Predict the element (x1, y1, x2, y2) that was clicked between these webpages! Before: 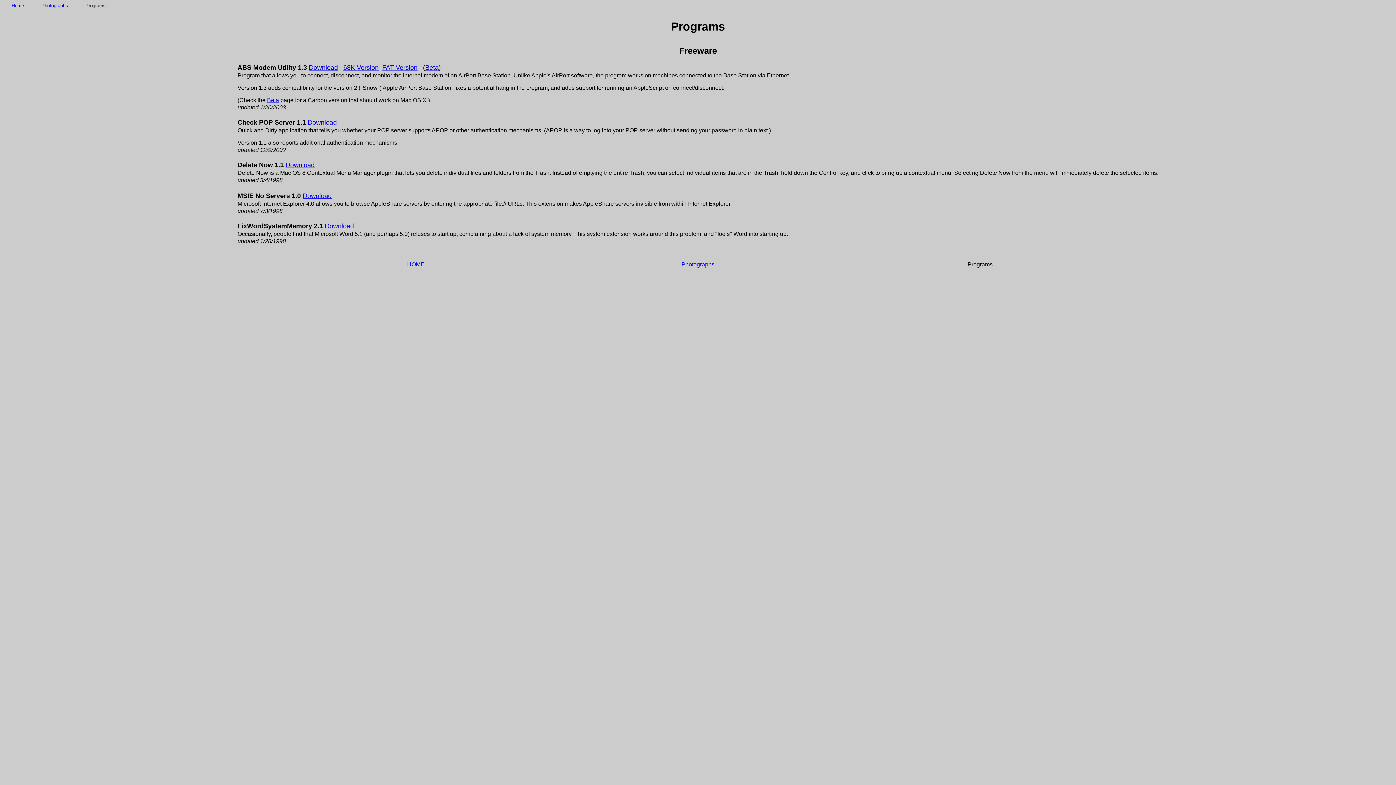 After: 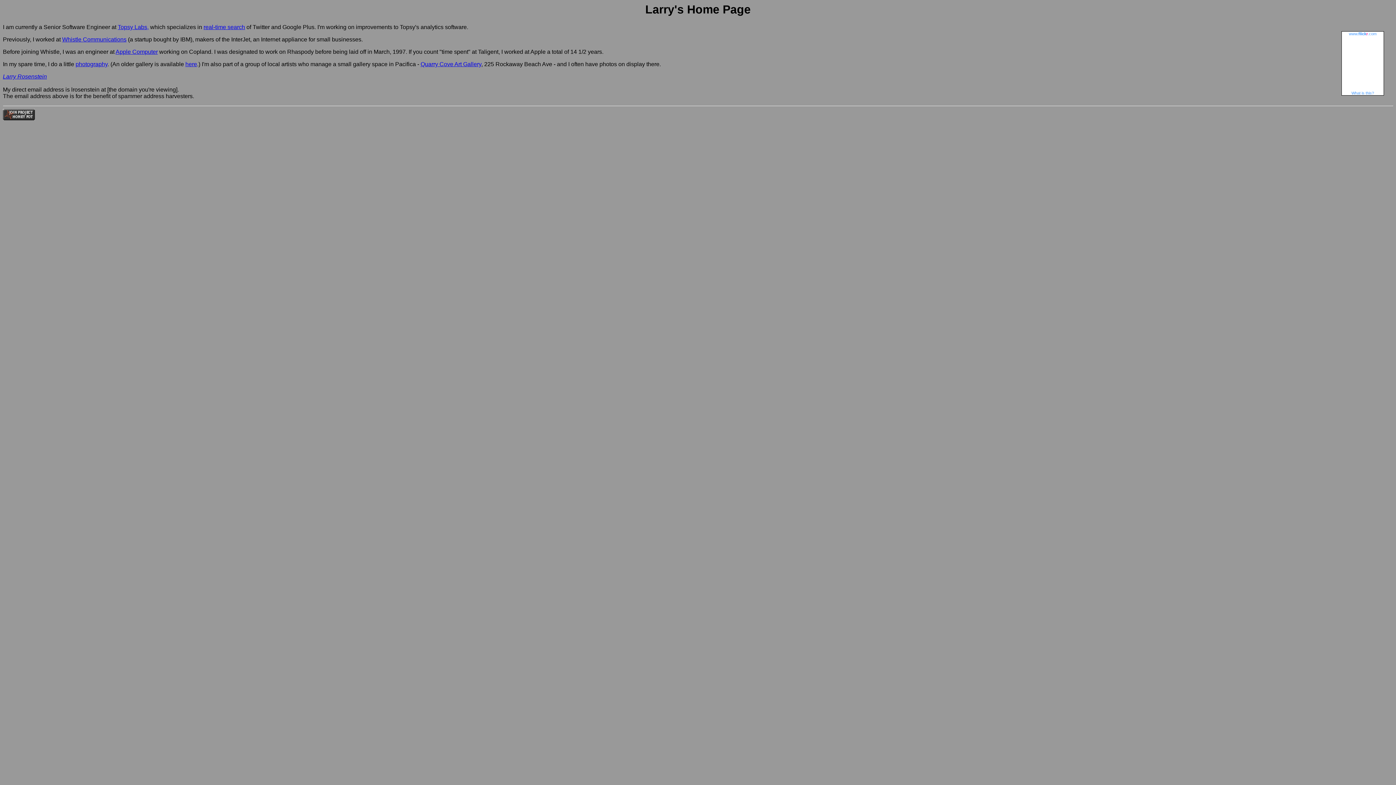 Action: bbox: (407, 261, 424, 267) label: HOME